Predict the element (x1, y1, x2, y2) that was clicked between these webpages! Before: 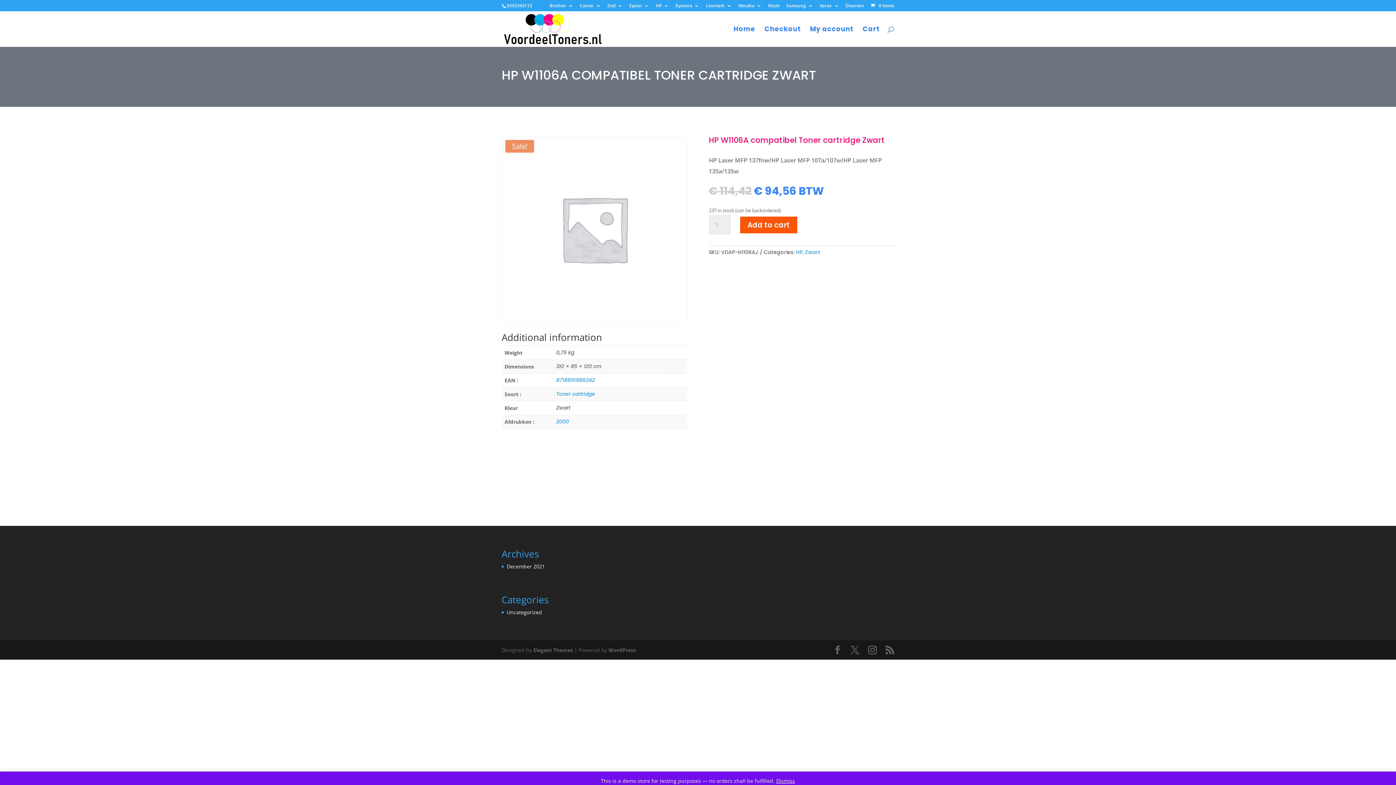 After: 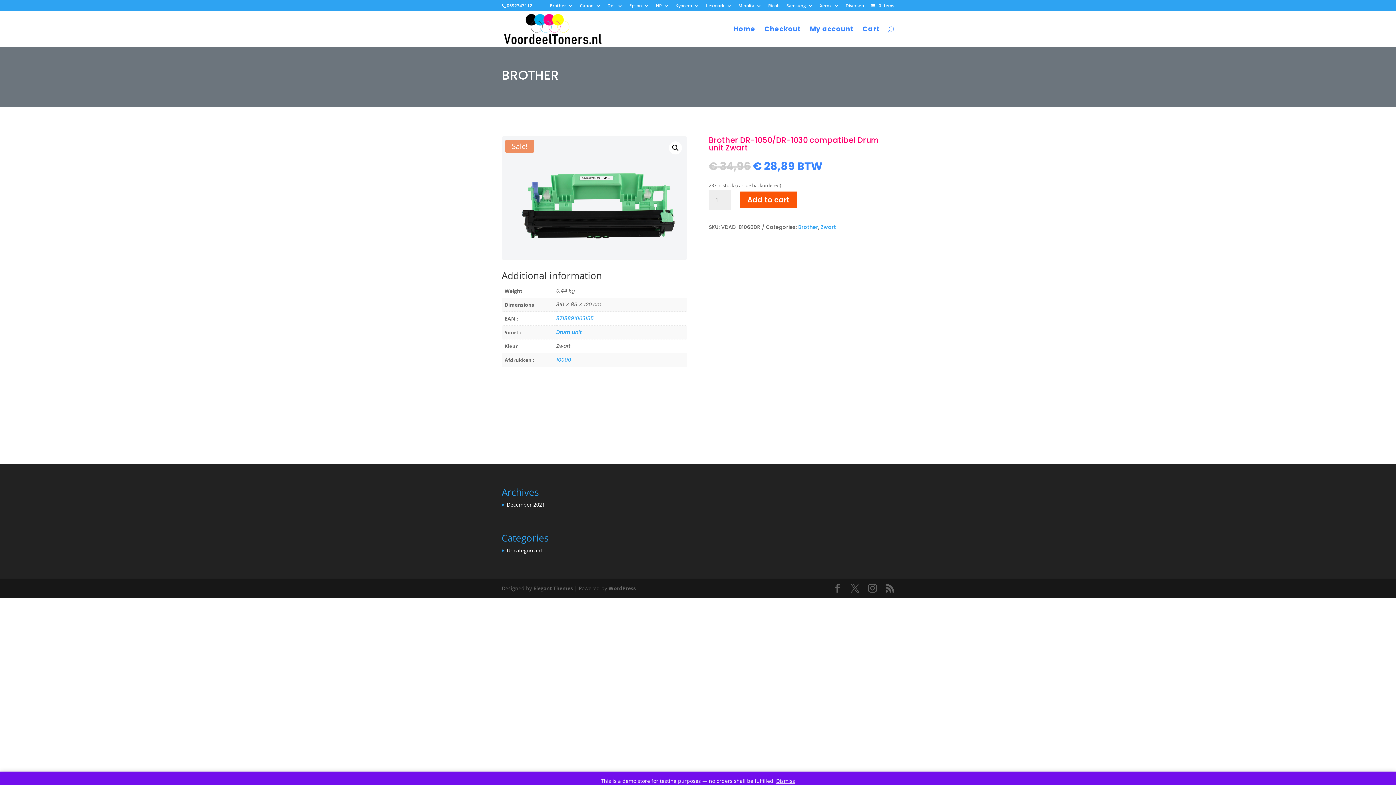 Action: label: Brother bbox: (549, 3, 573, 11)